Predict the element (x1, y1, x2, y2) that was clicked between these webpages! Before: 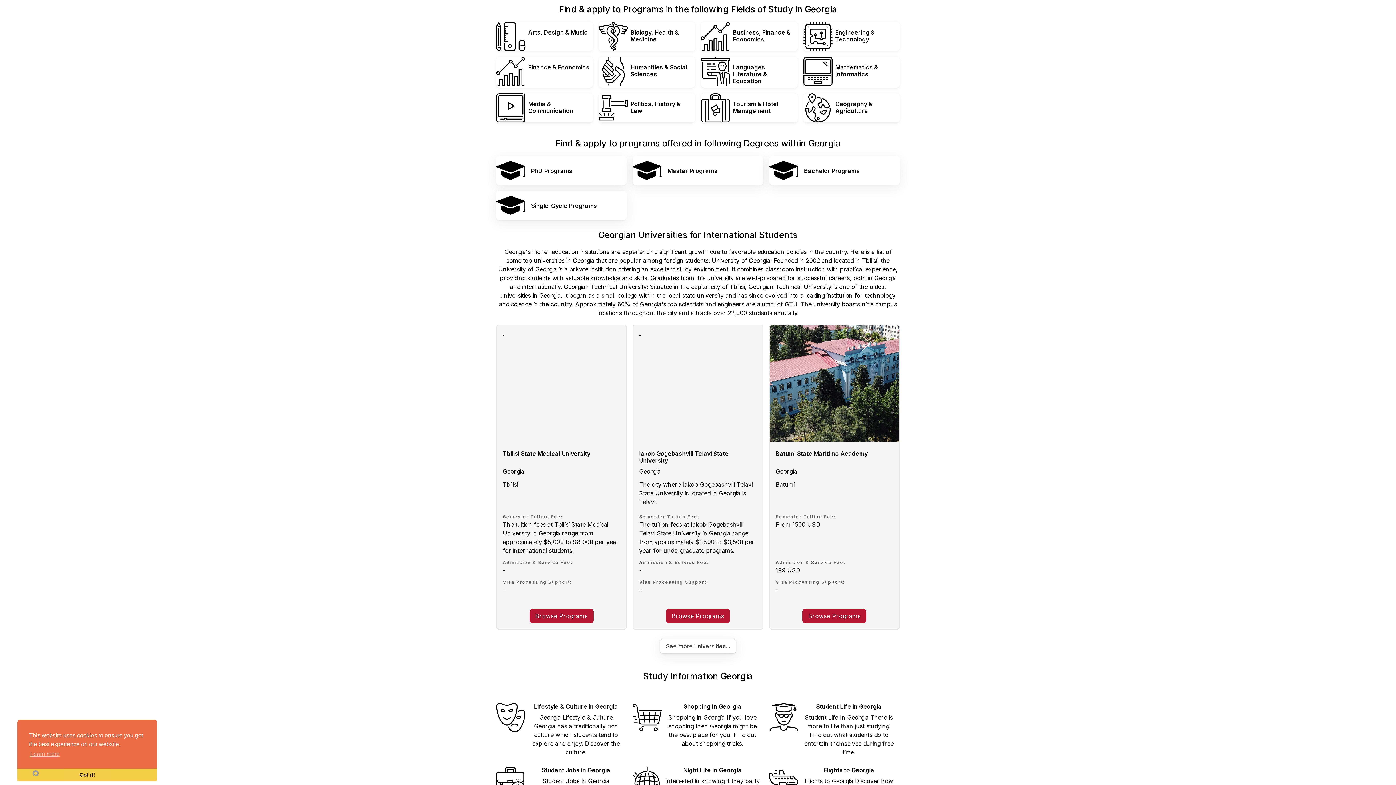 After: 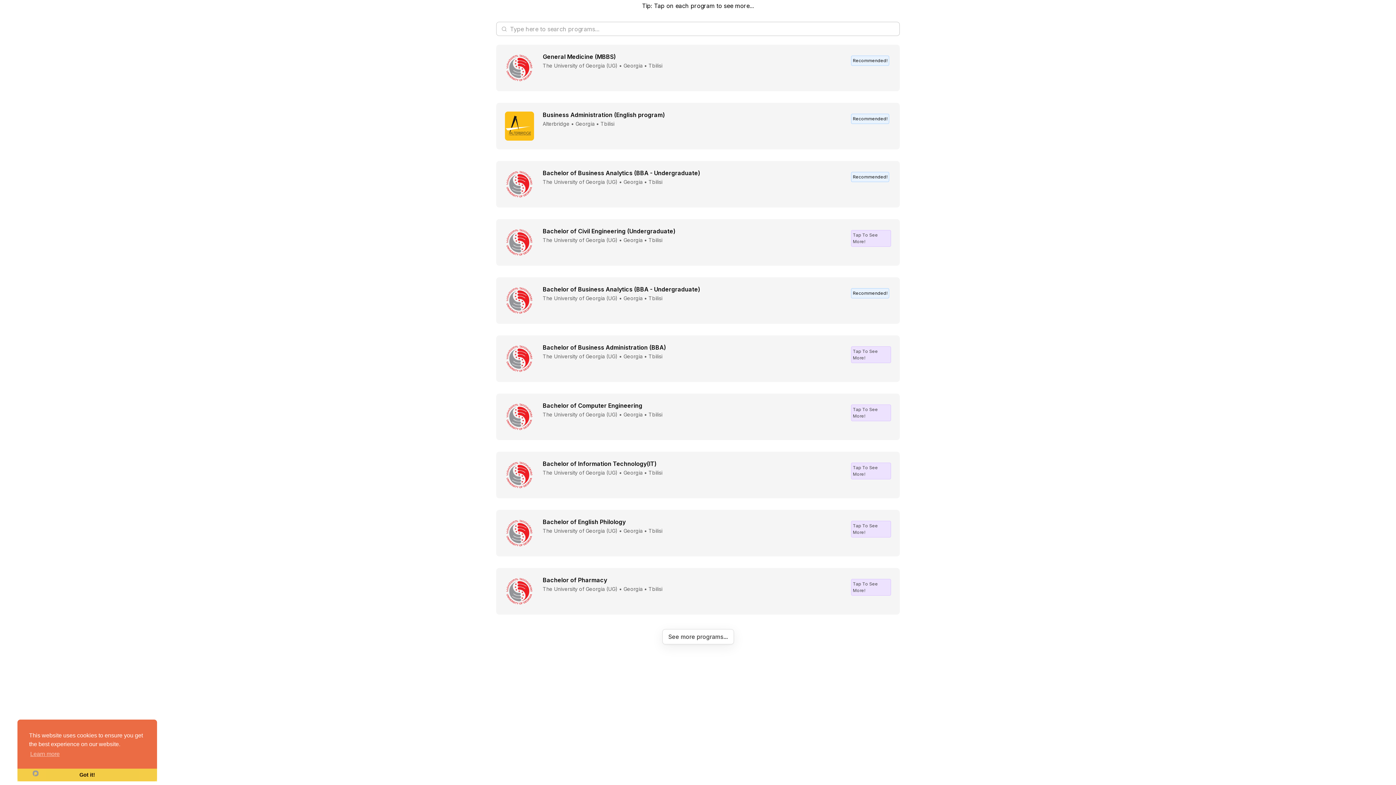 Action: bbox: (598, 74, 695, 103)